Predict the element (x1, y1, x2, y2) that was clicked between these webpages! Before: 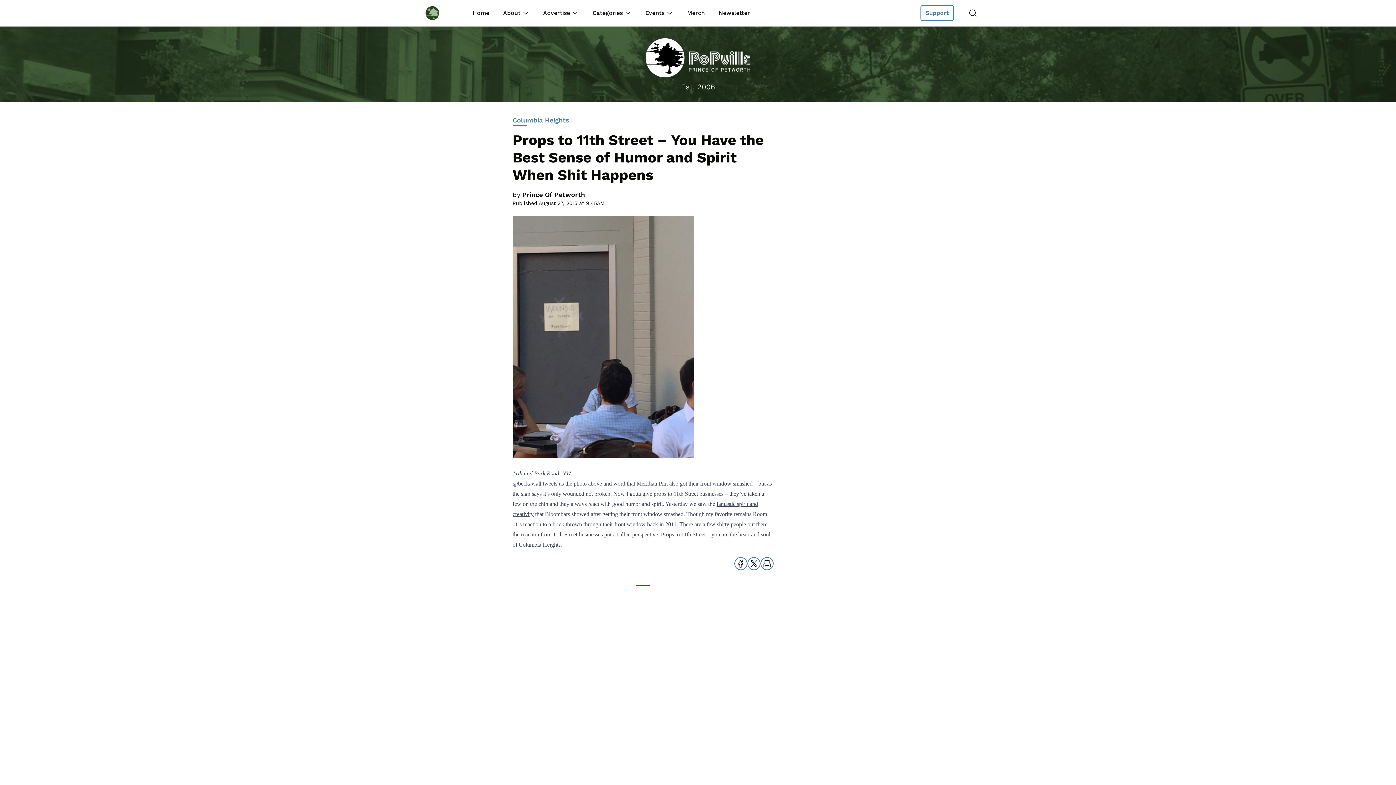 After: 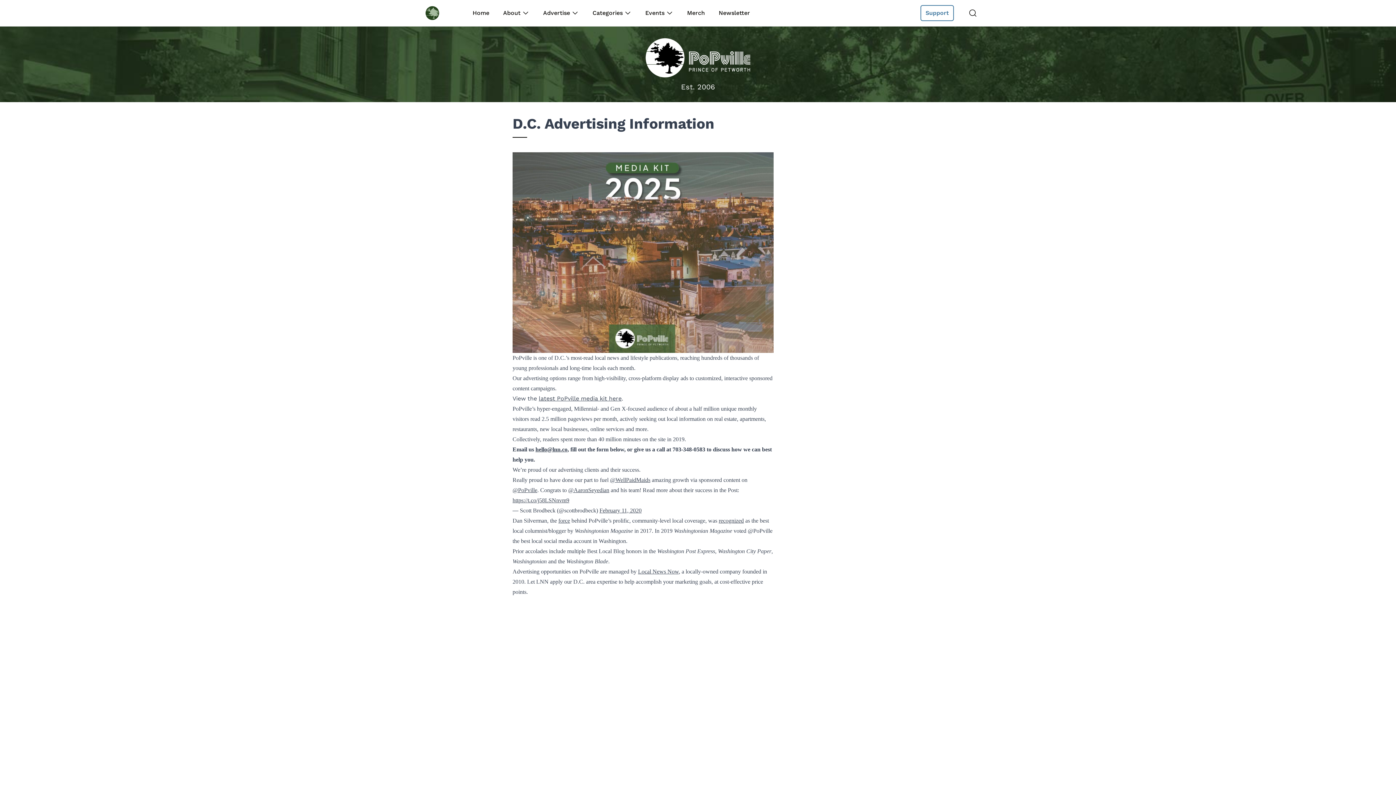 Action: bbox: (543, 8, 570, 17) label: Advertise